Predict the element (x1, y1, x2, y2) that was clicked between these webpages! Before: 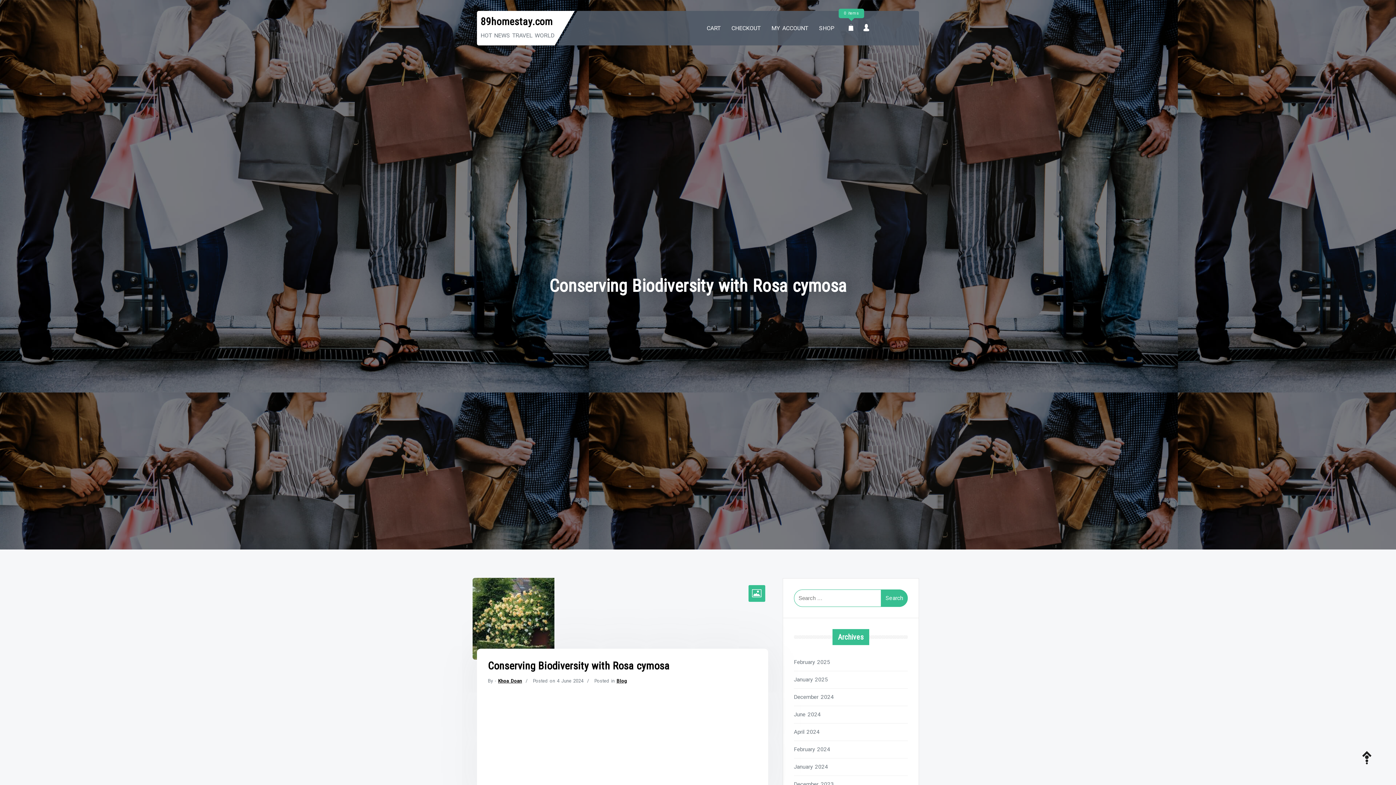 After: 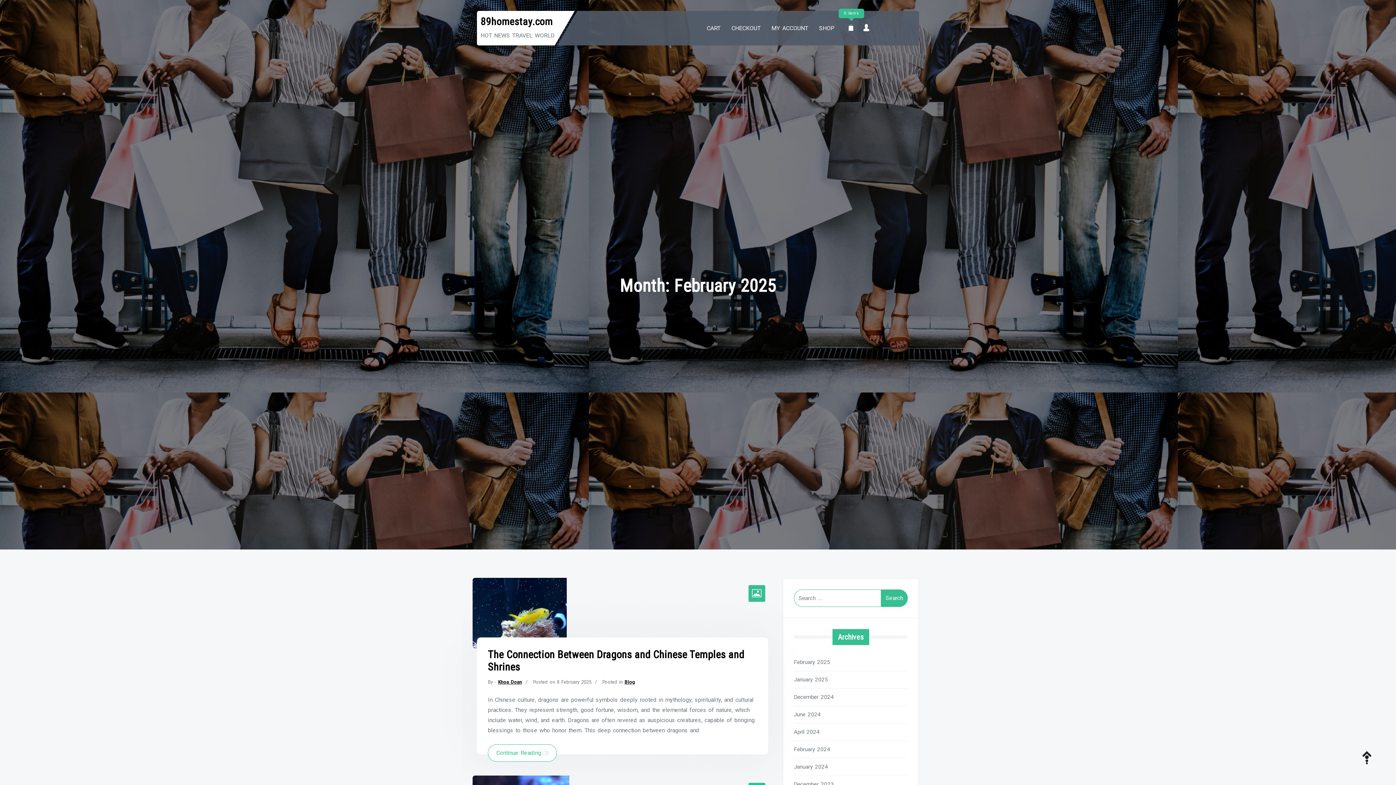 Action: label: February 2025 bbox: (794, 657, 907, 667)